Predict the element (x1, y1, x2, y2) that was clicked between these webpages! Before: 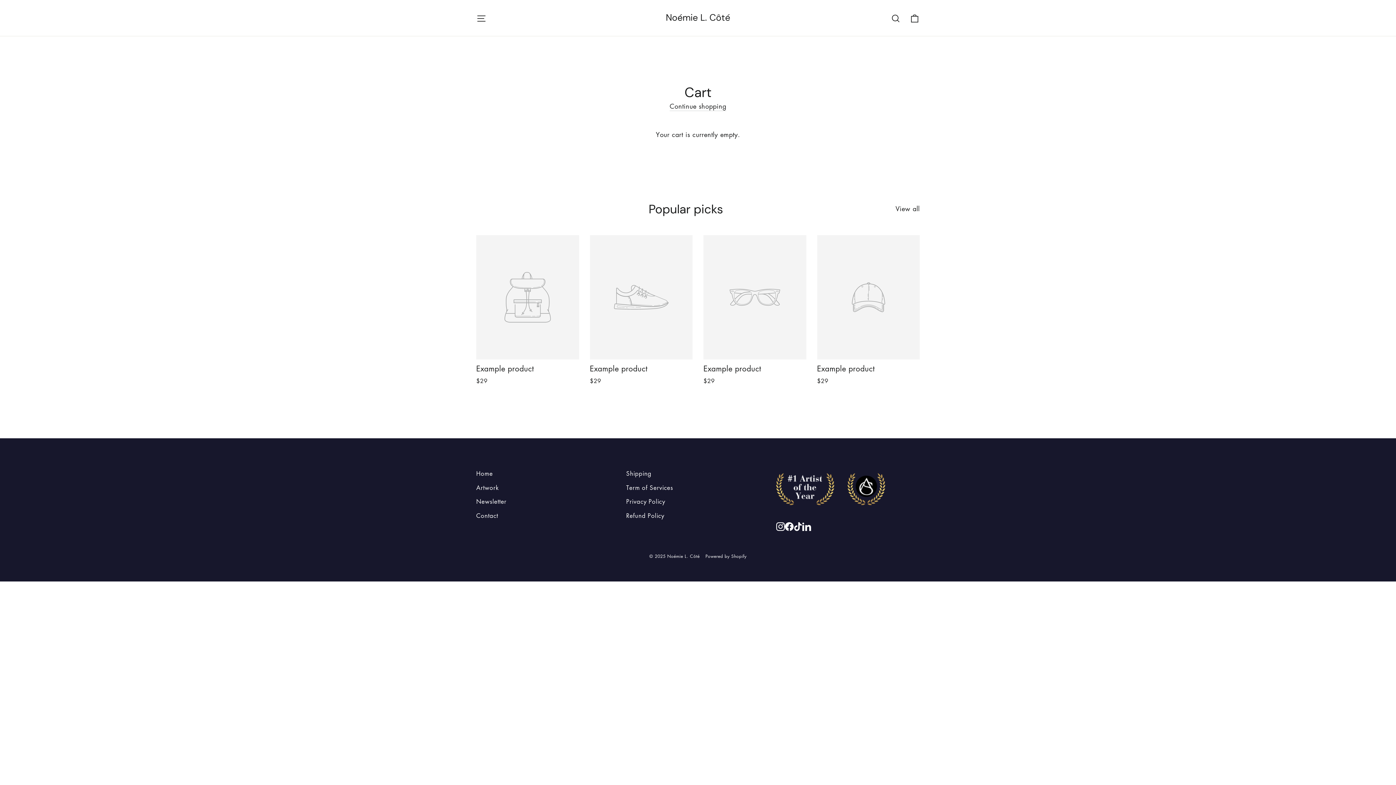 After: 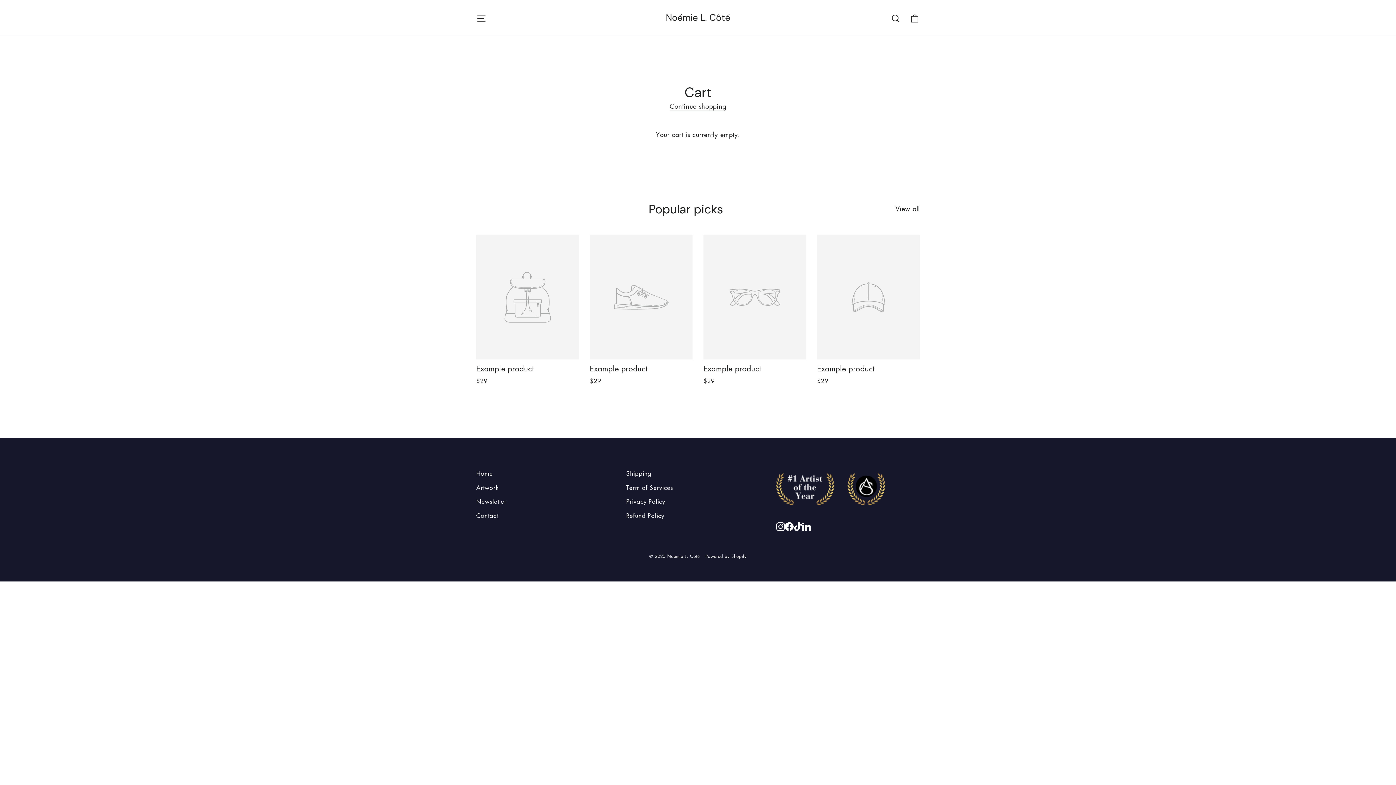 Action: bbox: (703, 235, 806, 387) label: Example product
$29